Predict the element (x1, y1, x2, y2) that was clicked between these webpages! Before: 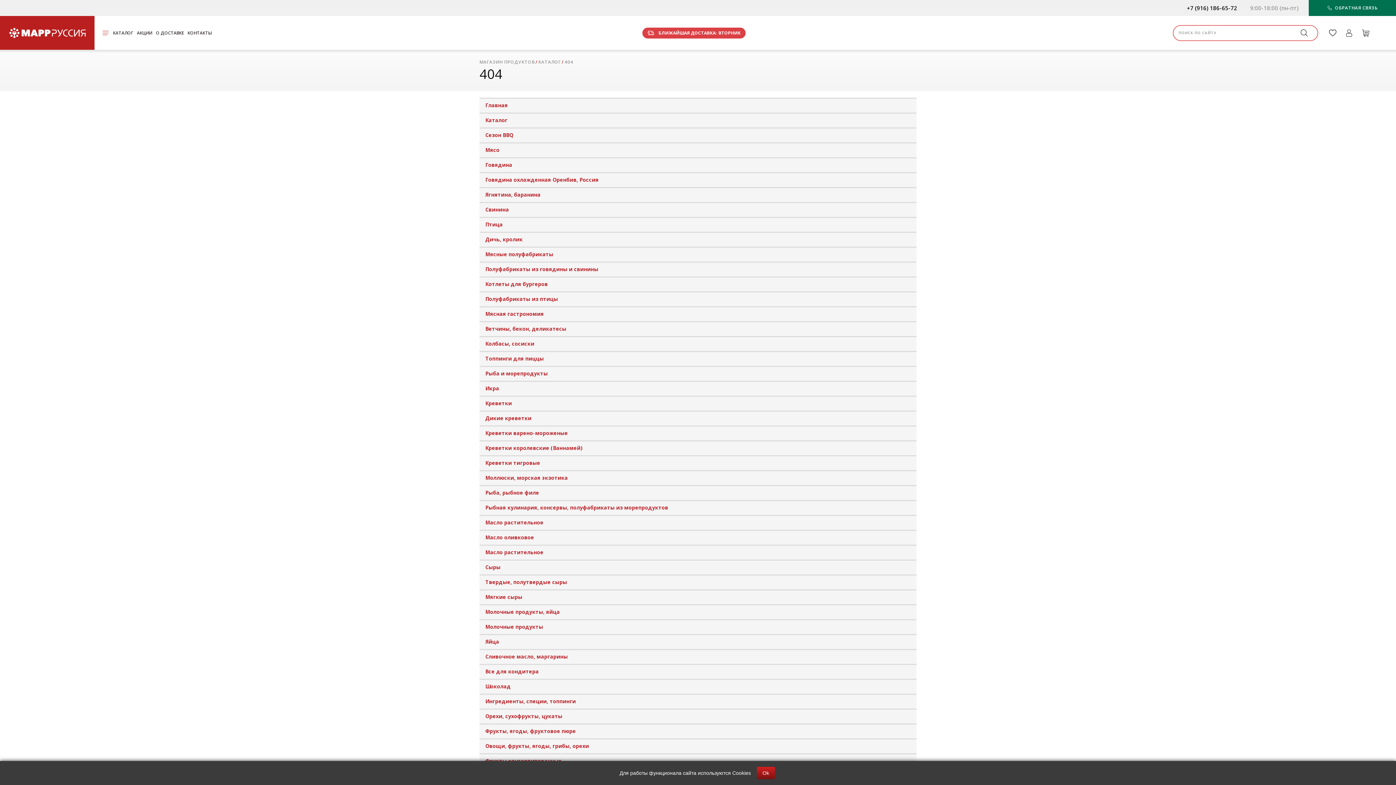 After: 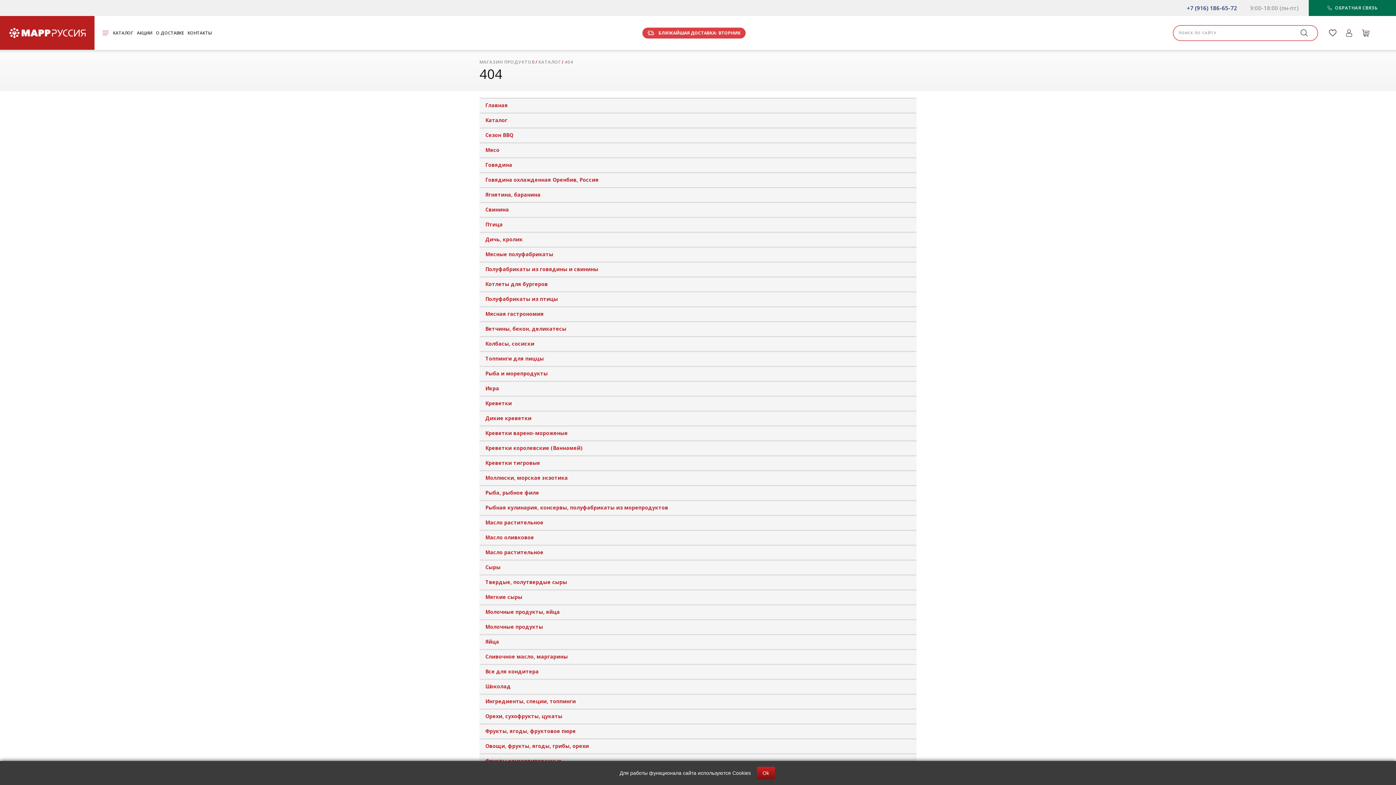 Action: bbox: (1187, 5, 1237, 10) label: +7 (916) 186-65-72